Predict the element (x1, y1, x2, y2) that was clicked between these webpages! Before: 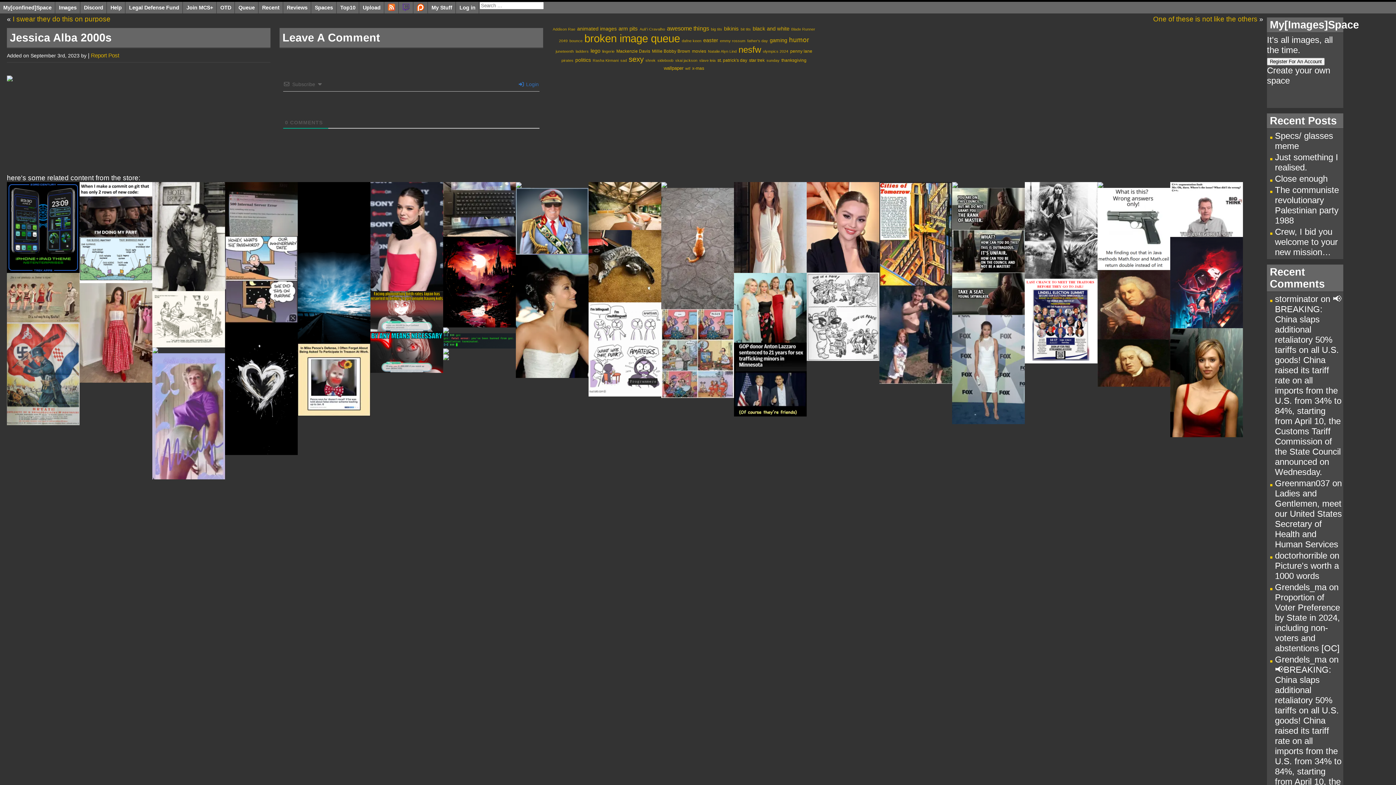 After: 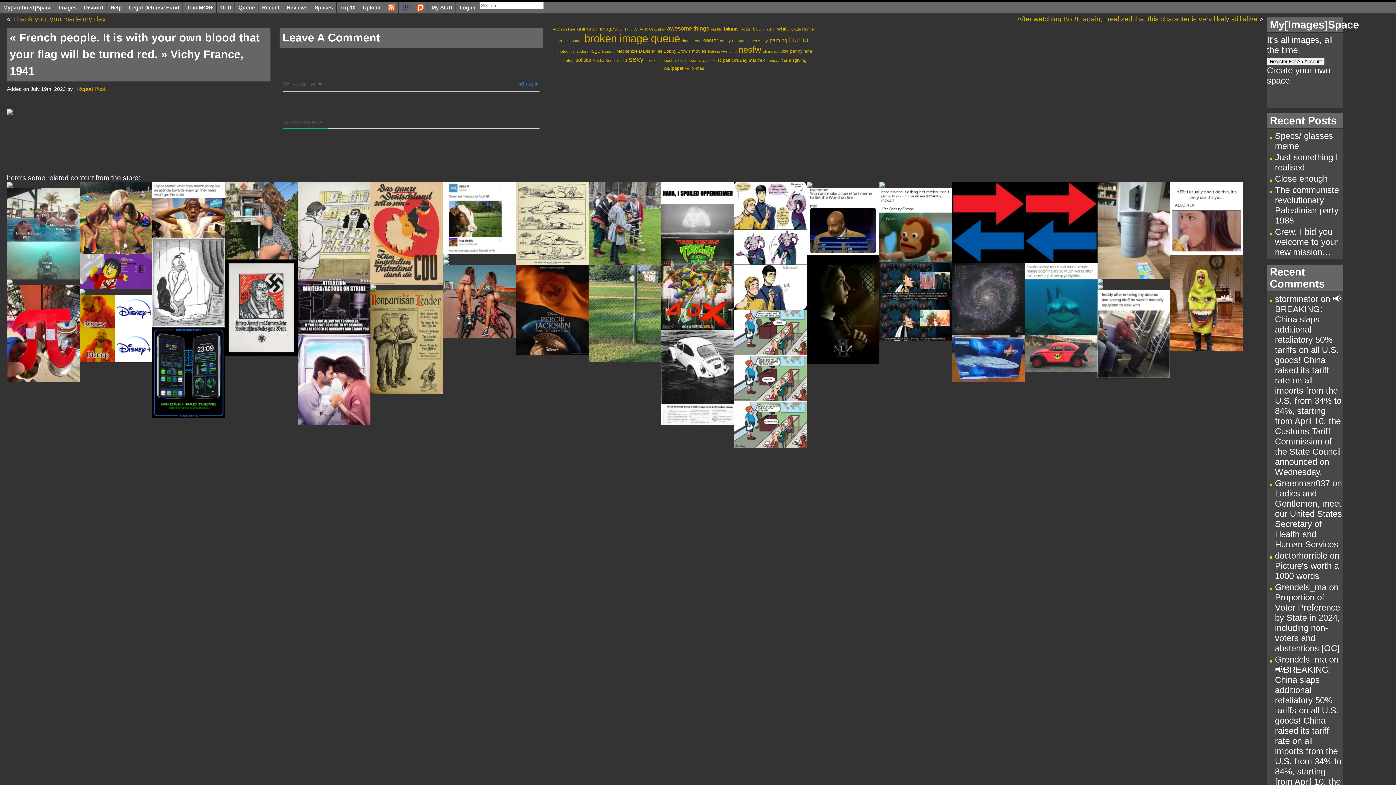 Action: bbox: (443, 354, 516, 360)